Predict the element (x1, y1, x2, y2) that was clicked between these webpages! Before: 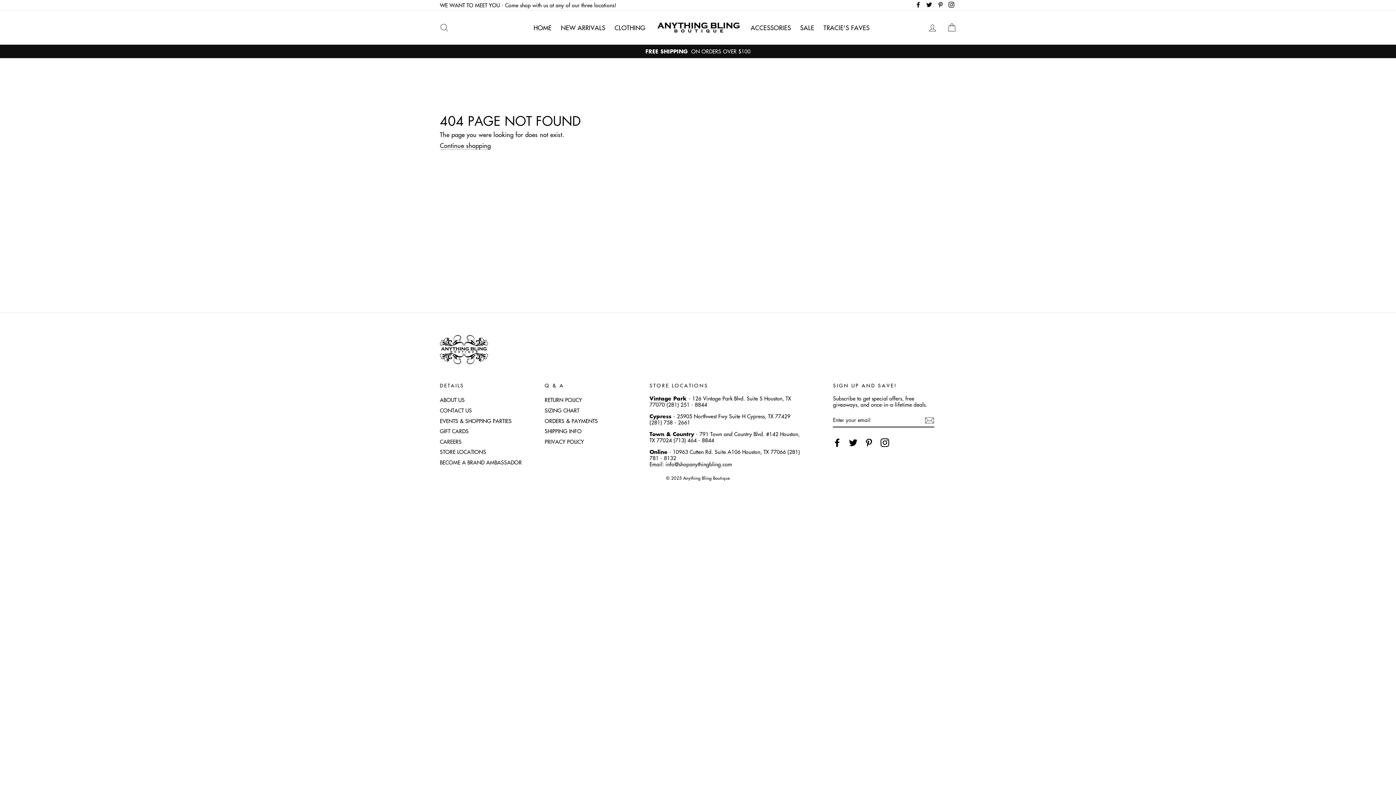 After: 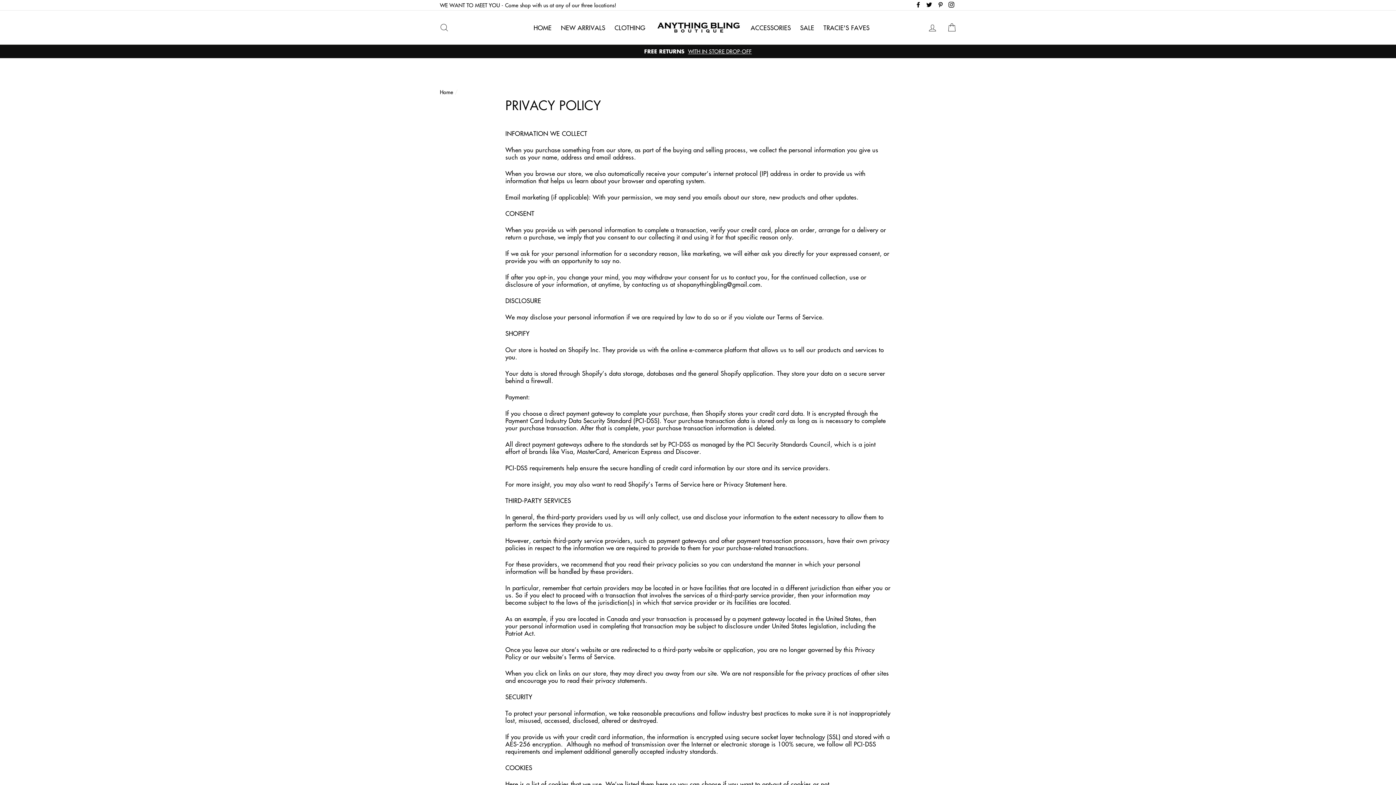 Action: bbox: (544, 437, 641, 446) label: PRIVACY POLICY